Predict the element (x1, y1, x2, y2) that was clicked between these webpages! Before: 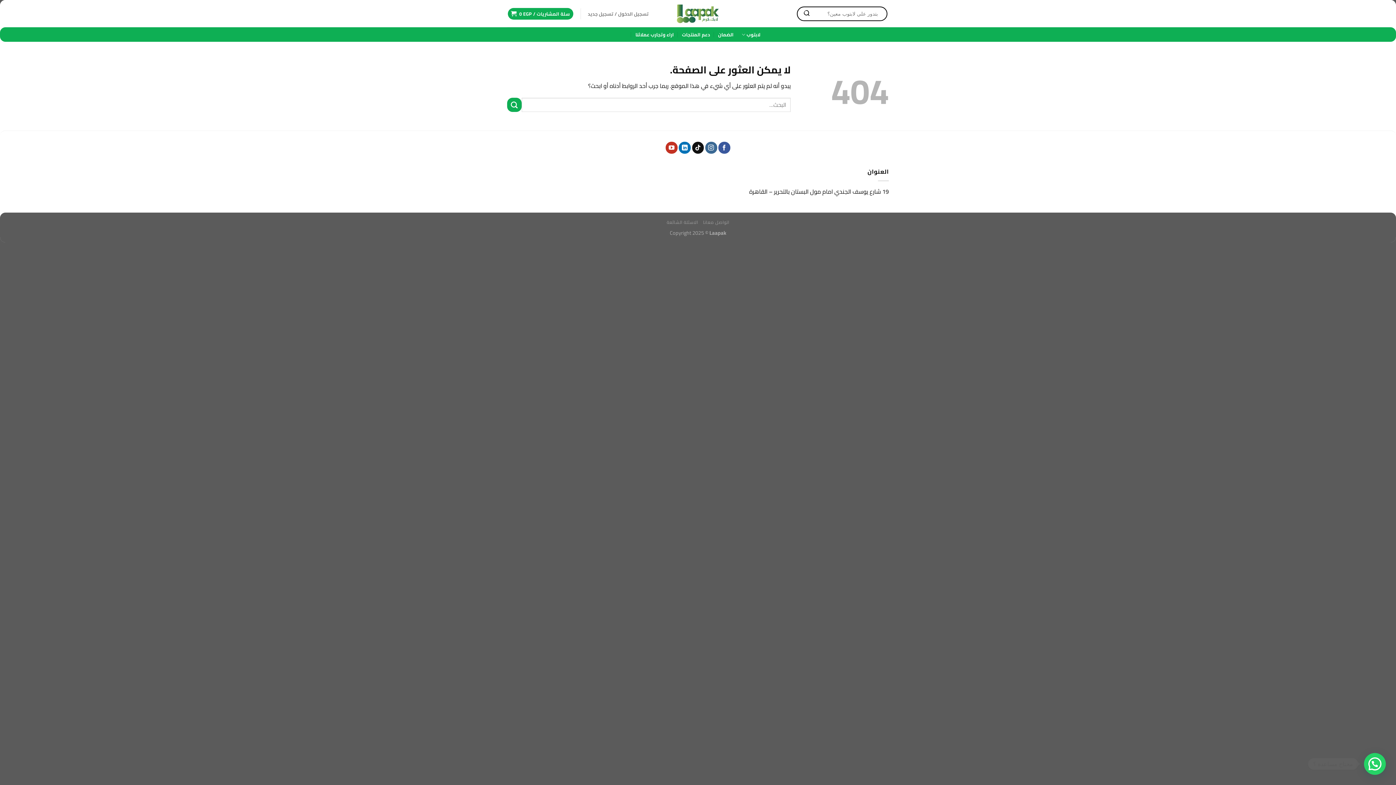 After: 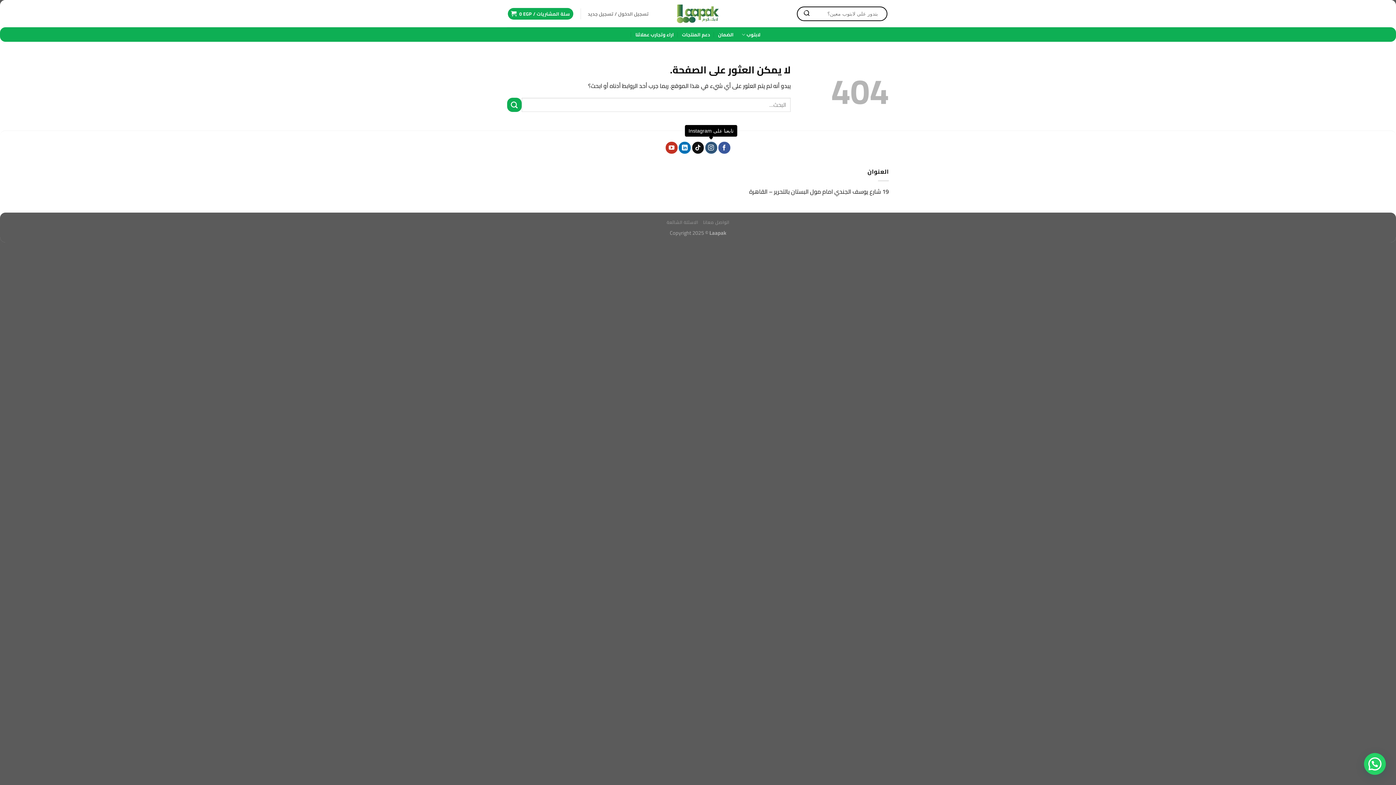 Action: bbox: (705, 141, 717, 153) label: تابعنا على Instagram